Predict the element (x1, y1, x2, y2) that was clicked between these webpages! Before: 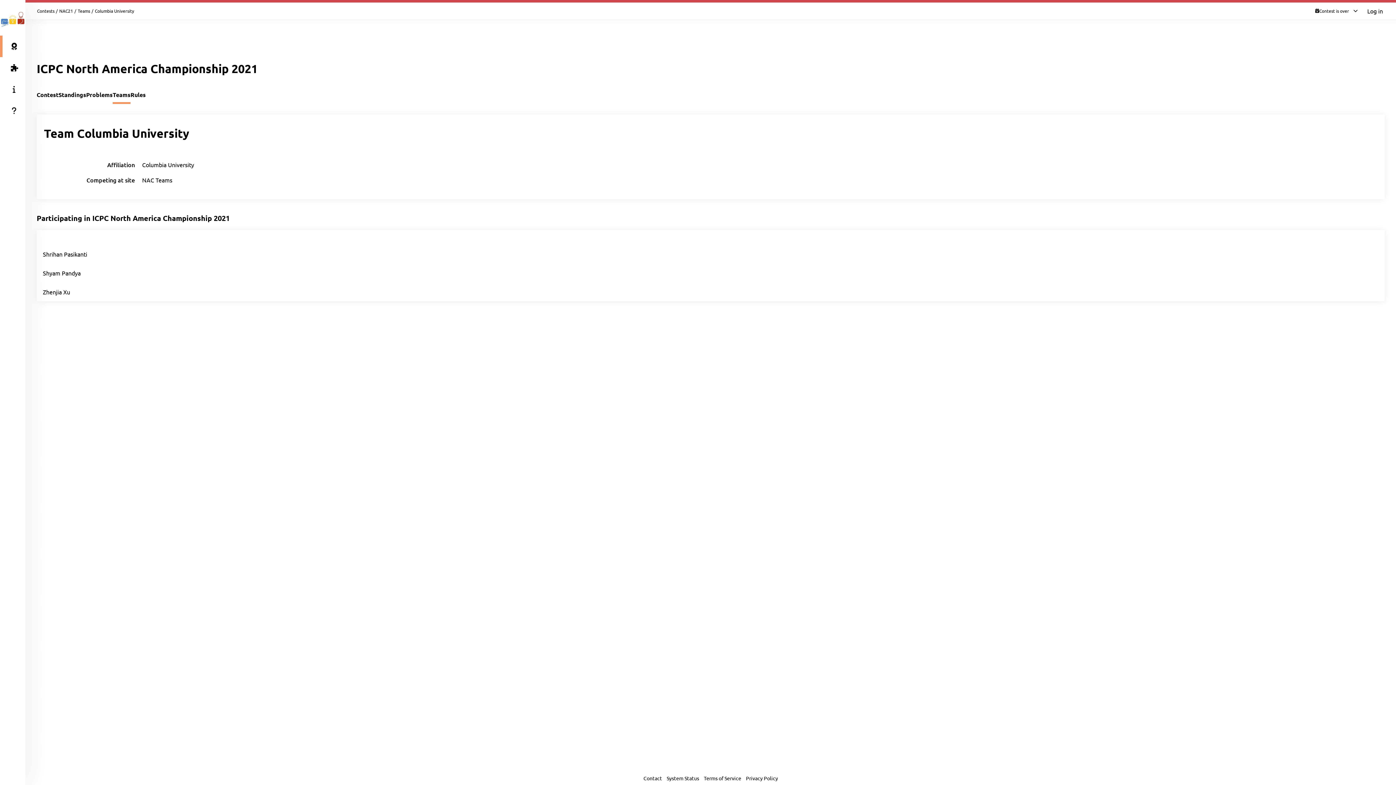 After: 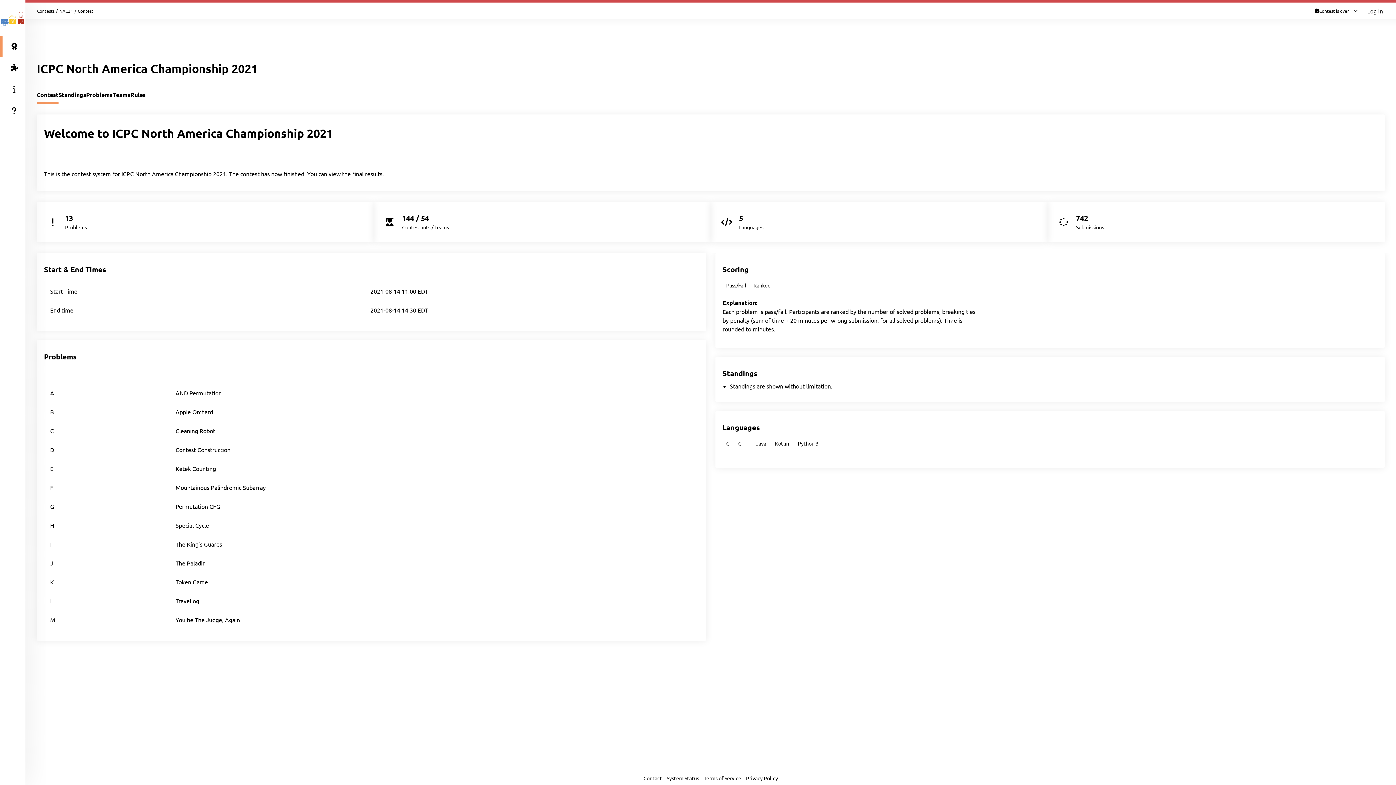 Action: bbox: (36, 90, 58, 104) label: Contest